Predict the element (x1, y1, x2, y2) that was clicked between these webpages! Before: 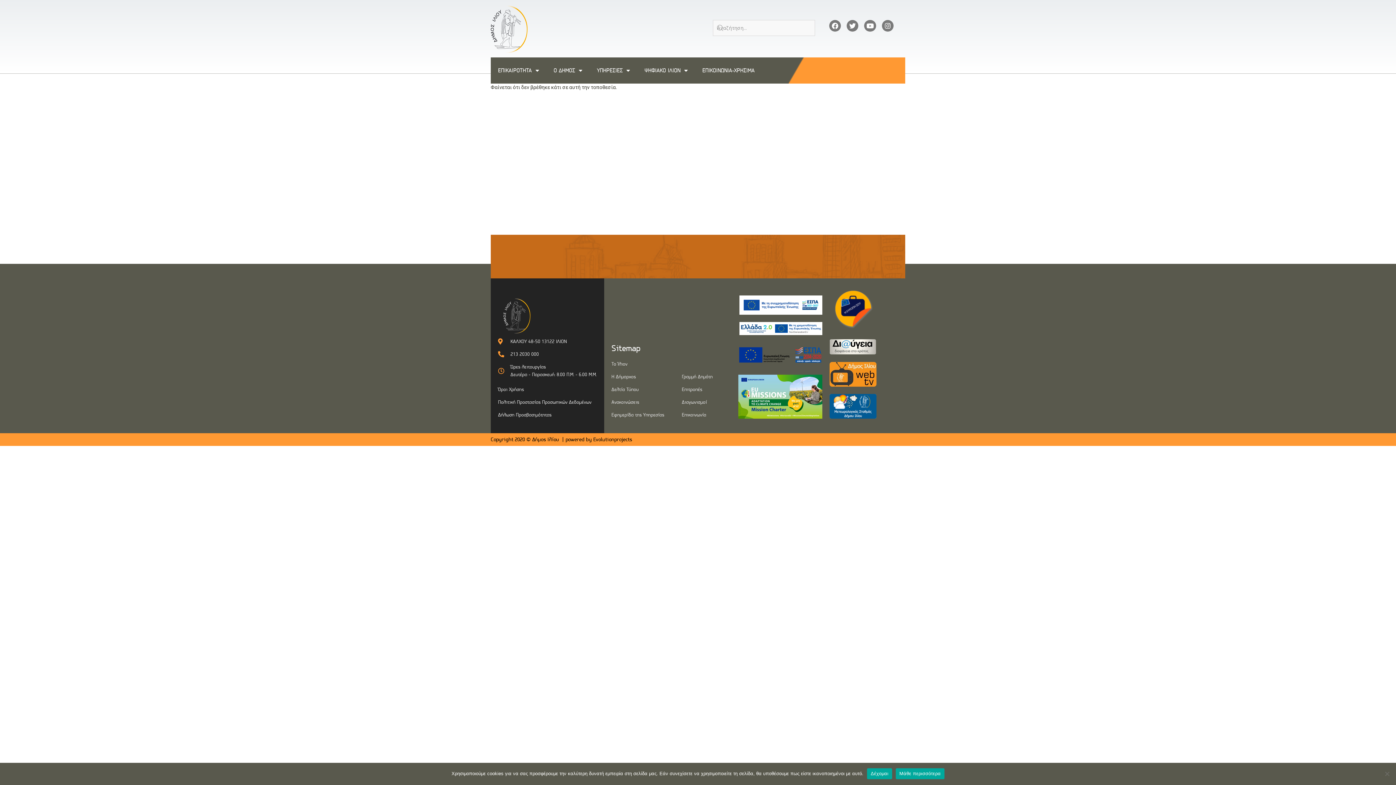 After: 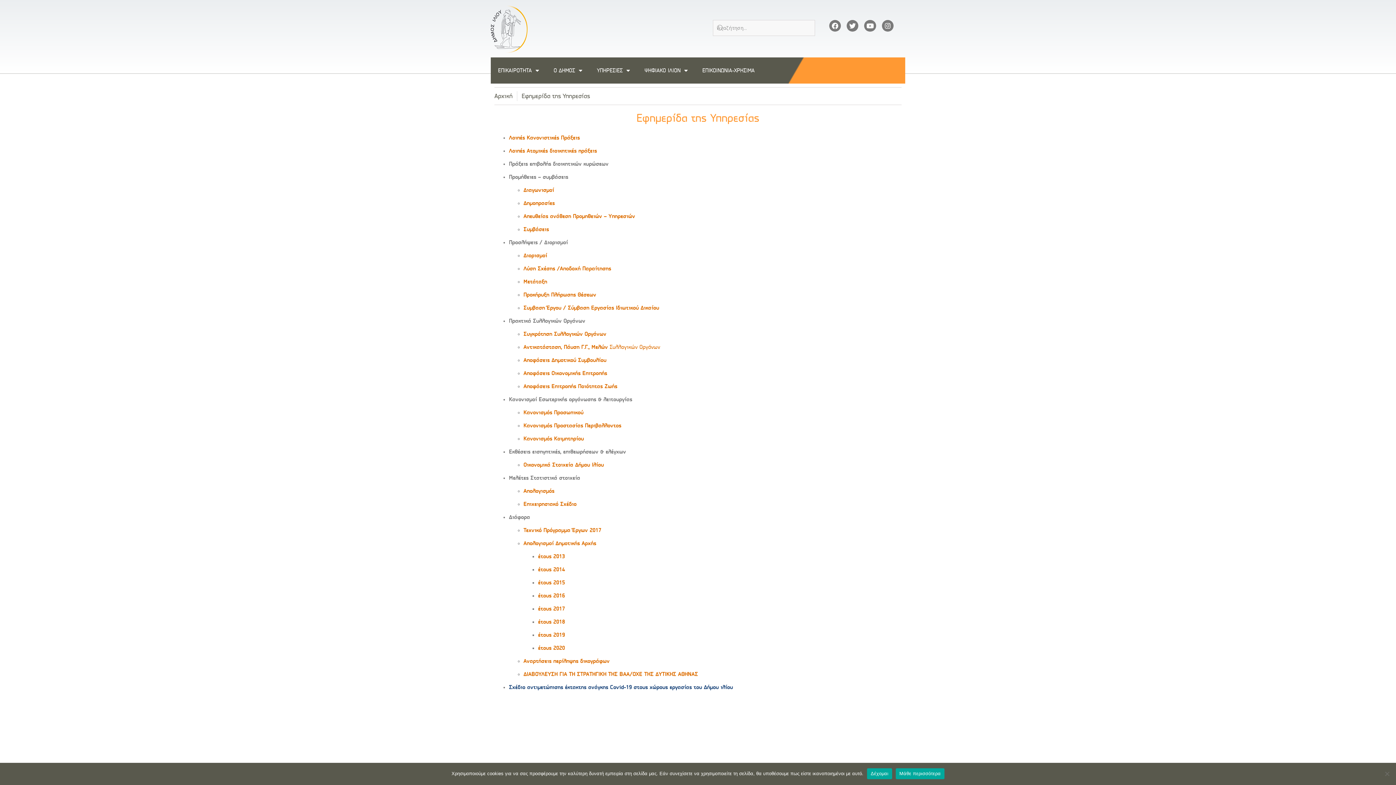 Action: bbox: (611, 411, 674, 419) label: Εφημερίδα της Υπηρεσίας